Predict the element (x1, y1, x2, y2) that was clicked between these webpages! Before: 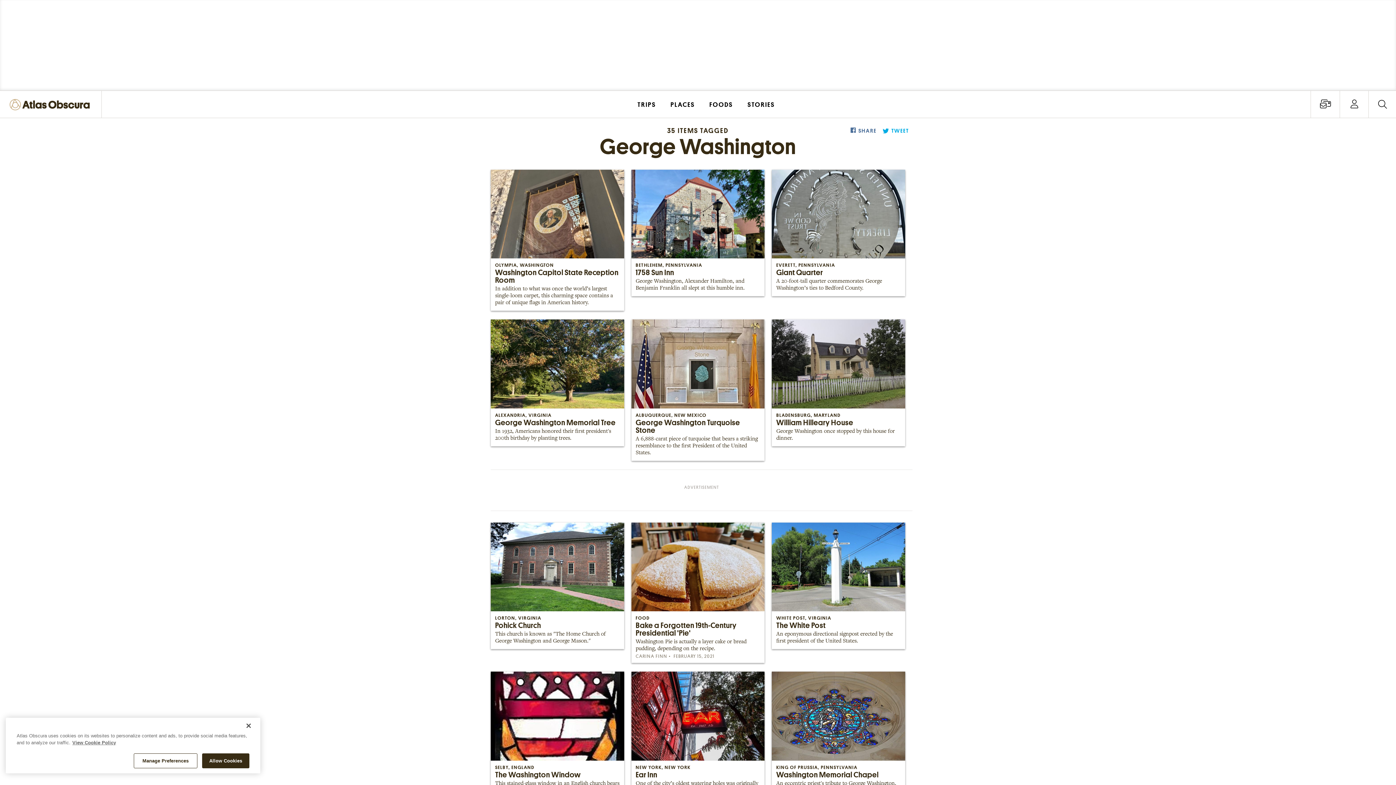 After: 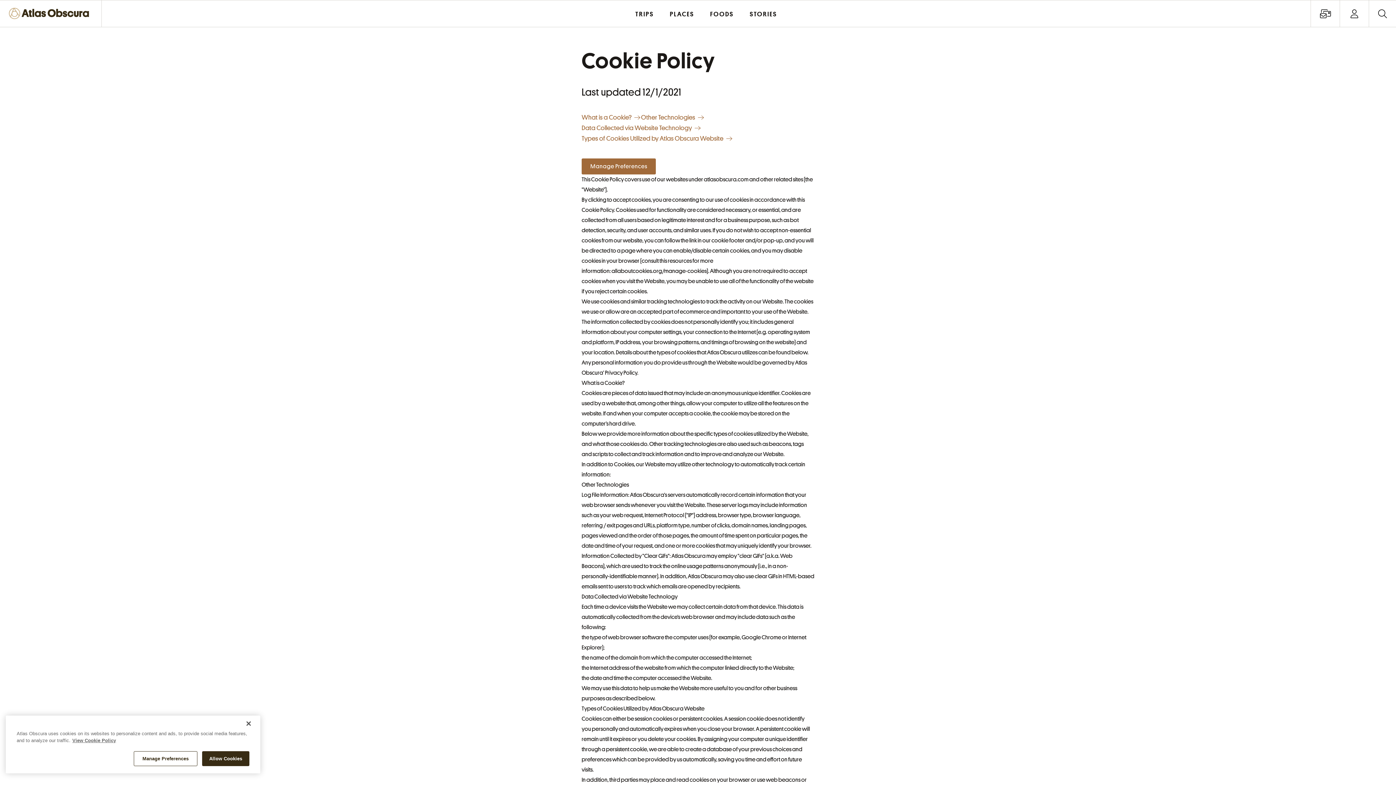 Action: label: More information about our cookie policy, opens in a new tab bbox: (72, 740, 116, 745)